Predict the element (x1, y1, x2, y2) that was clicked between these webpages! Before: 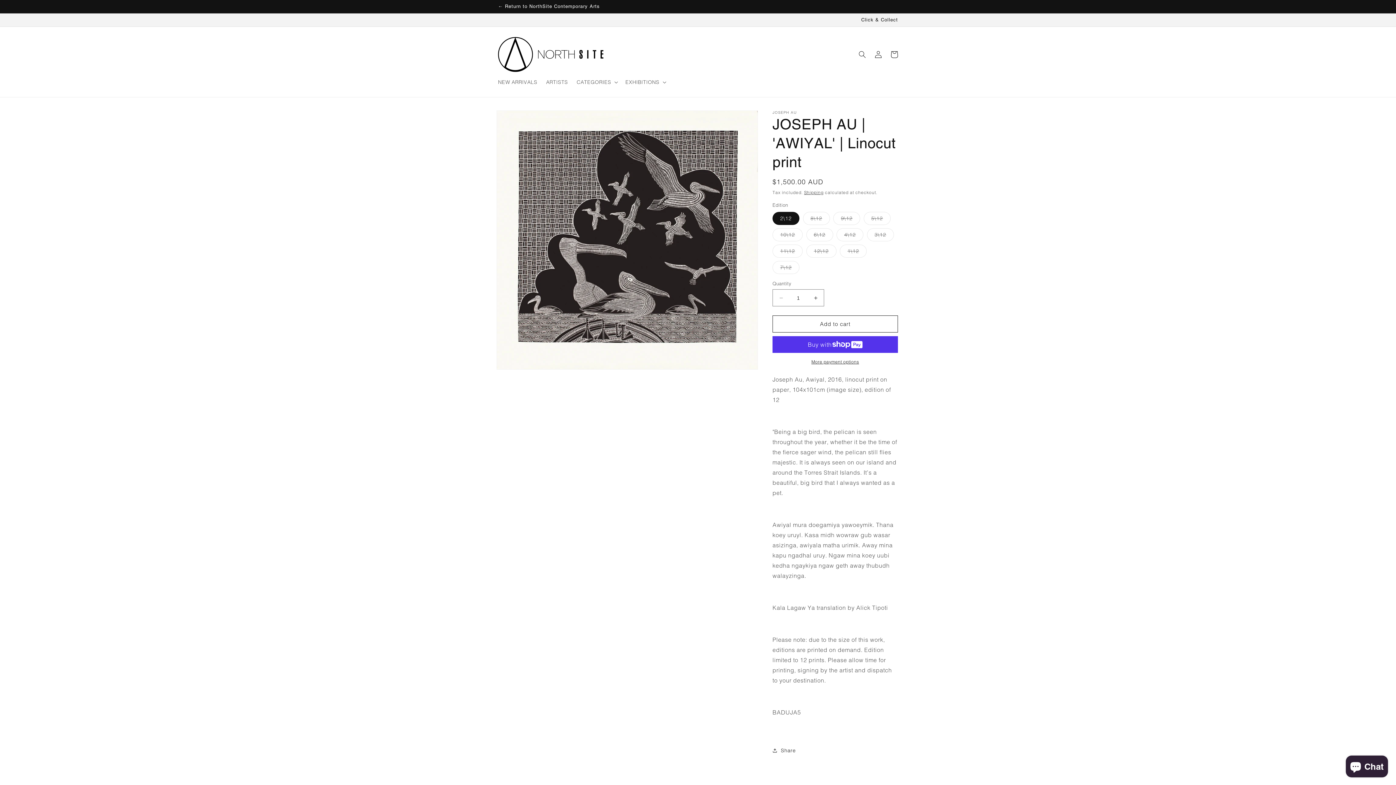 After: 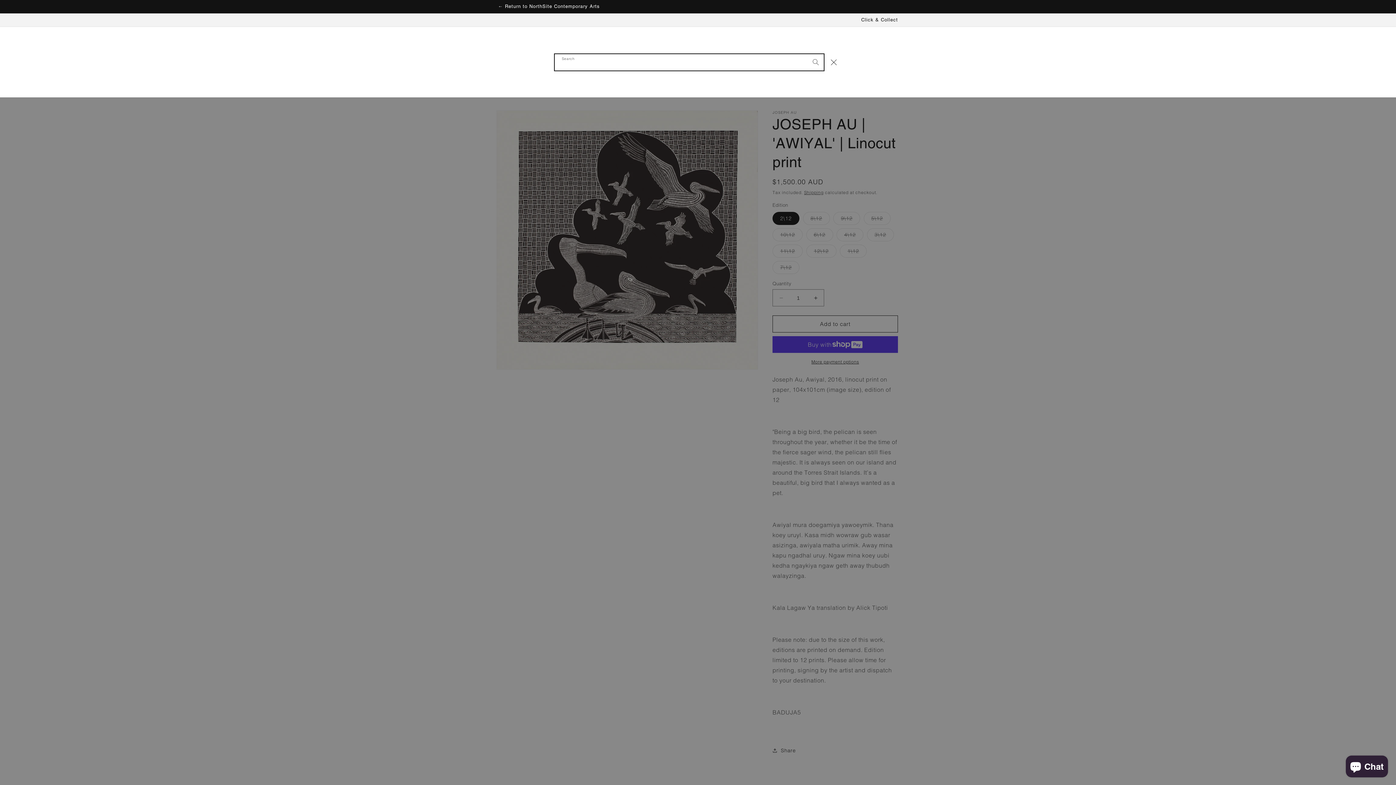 Action: bbox: (854, 46, 870, 62) label: Search